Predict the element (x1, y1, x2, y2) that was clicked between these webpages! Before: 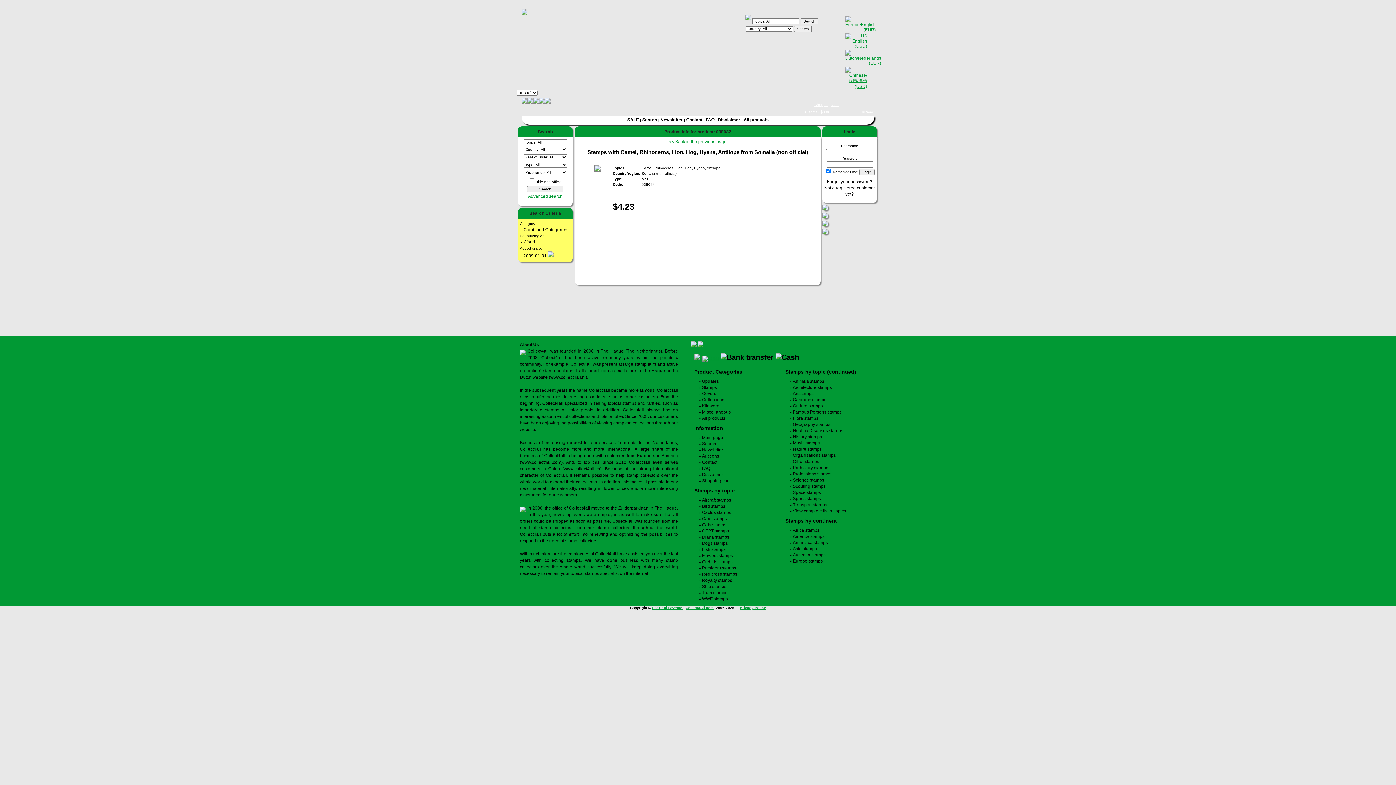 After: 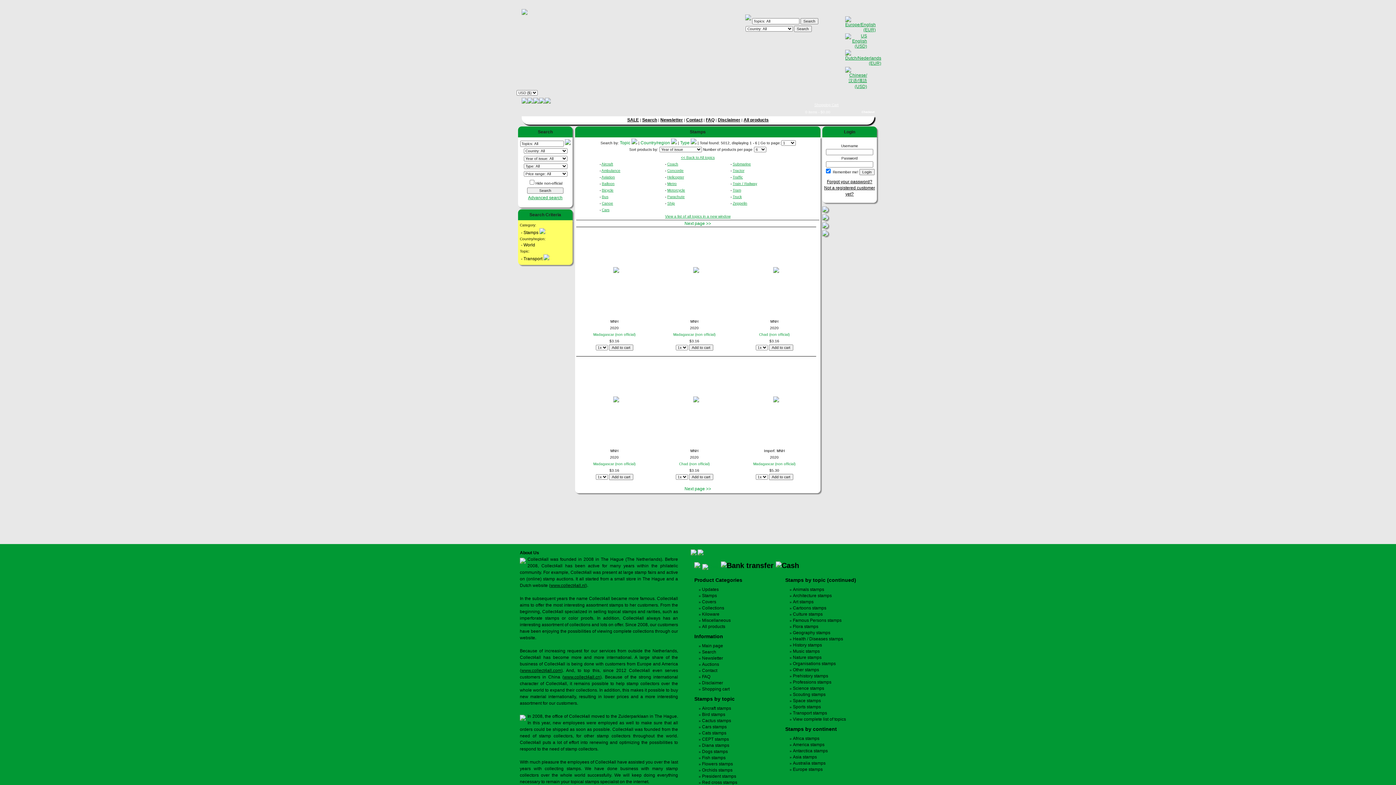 Action: label: Transport stamps bbox: (793, 502, 827, 507)